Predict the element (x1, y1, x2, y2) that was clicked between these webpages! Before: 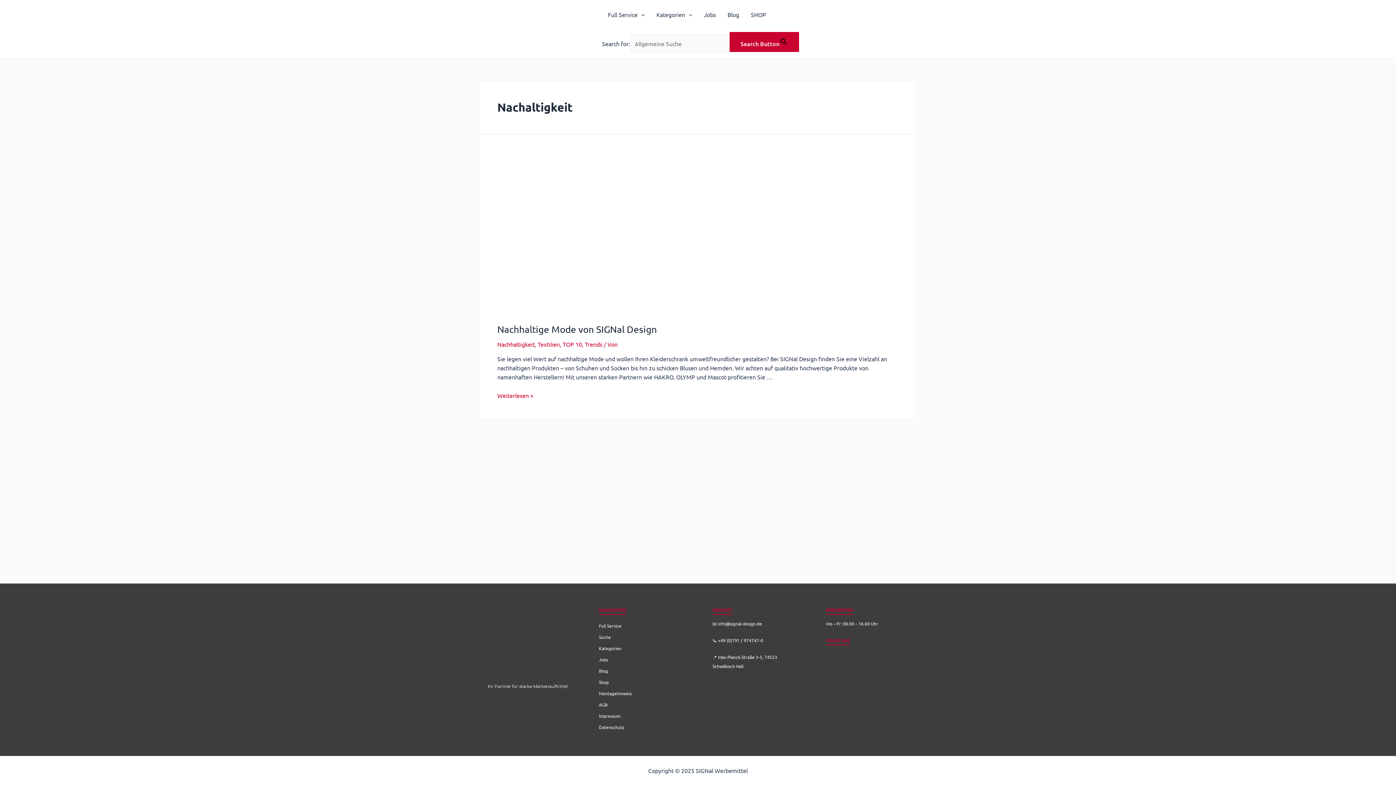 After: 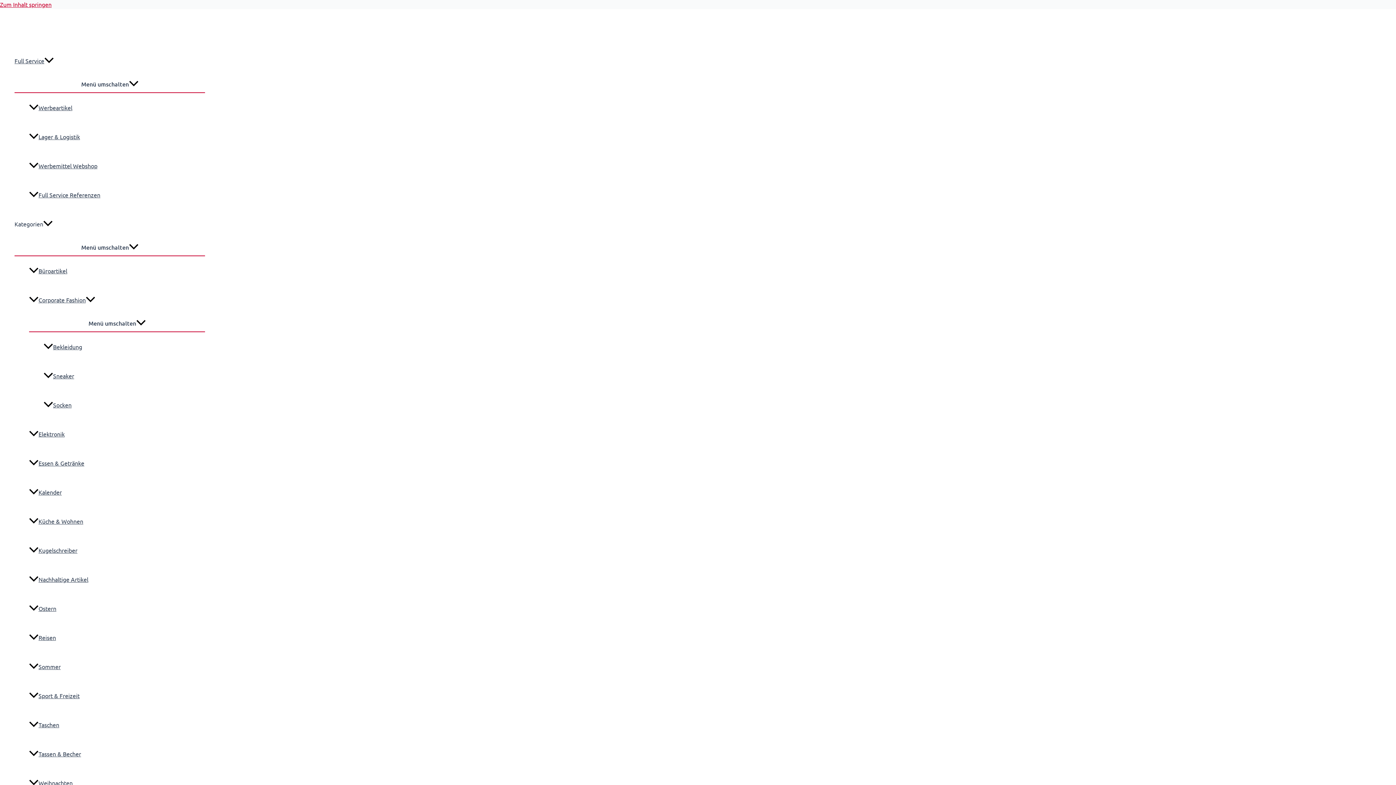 Action: bbox: (497, 324, 657, 335) label: Nachhaltige Mode von SIGNal Design